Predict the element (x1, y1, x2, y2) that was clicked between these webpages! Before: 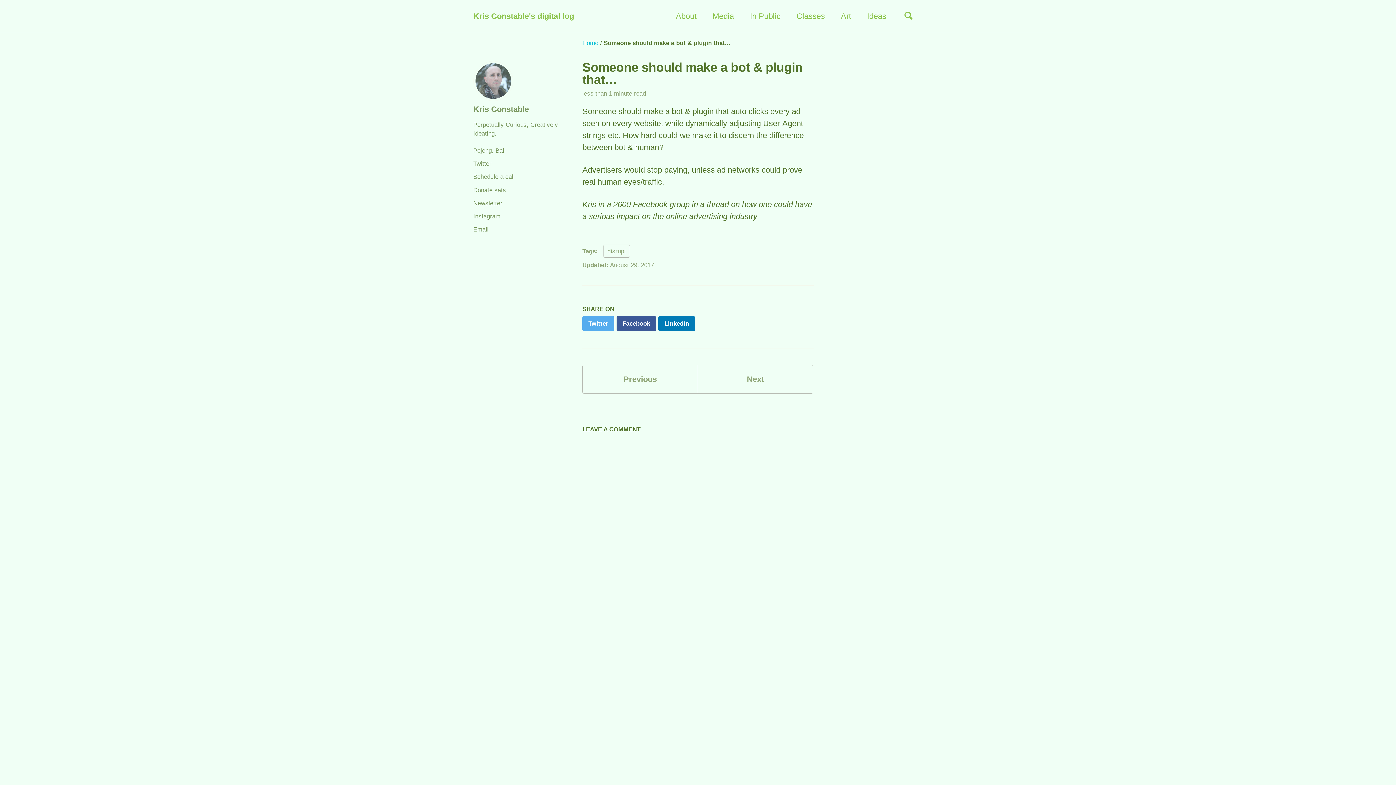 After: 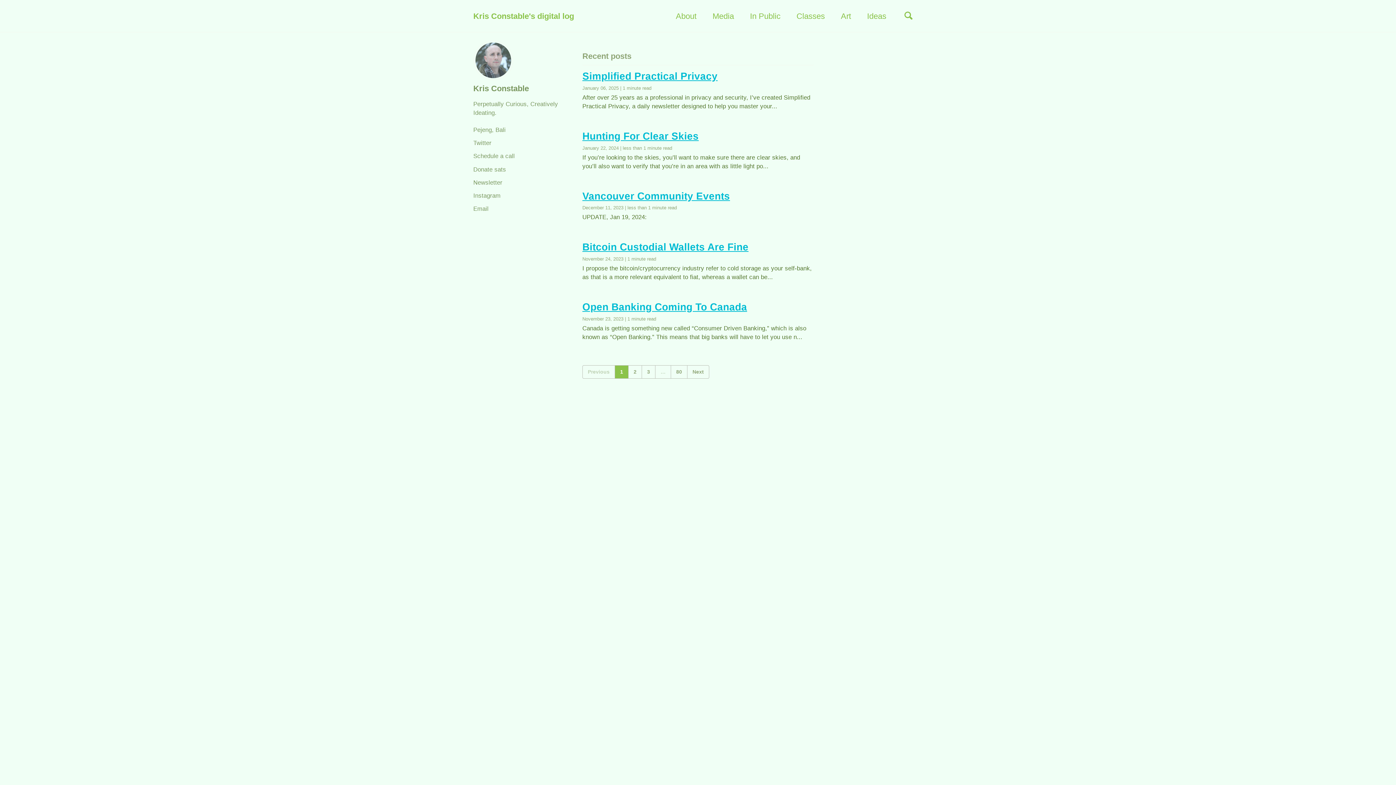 Action: bbox: (582, 39, 598, 46) label: Home